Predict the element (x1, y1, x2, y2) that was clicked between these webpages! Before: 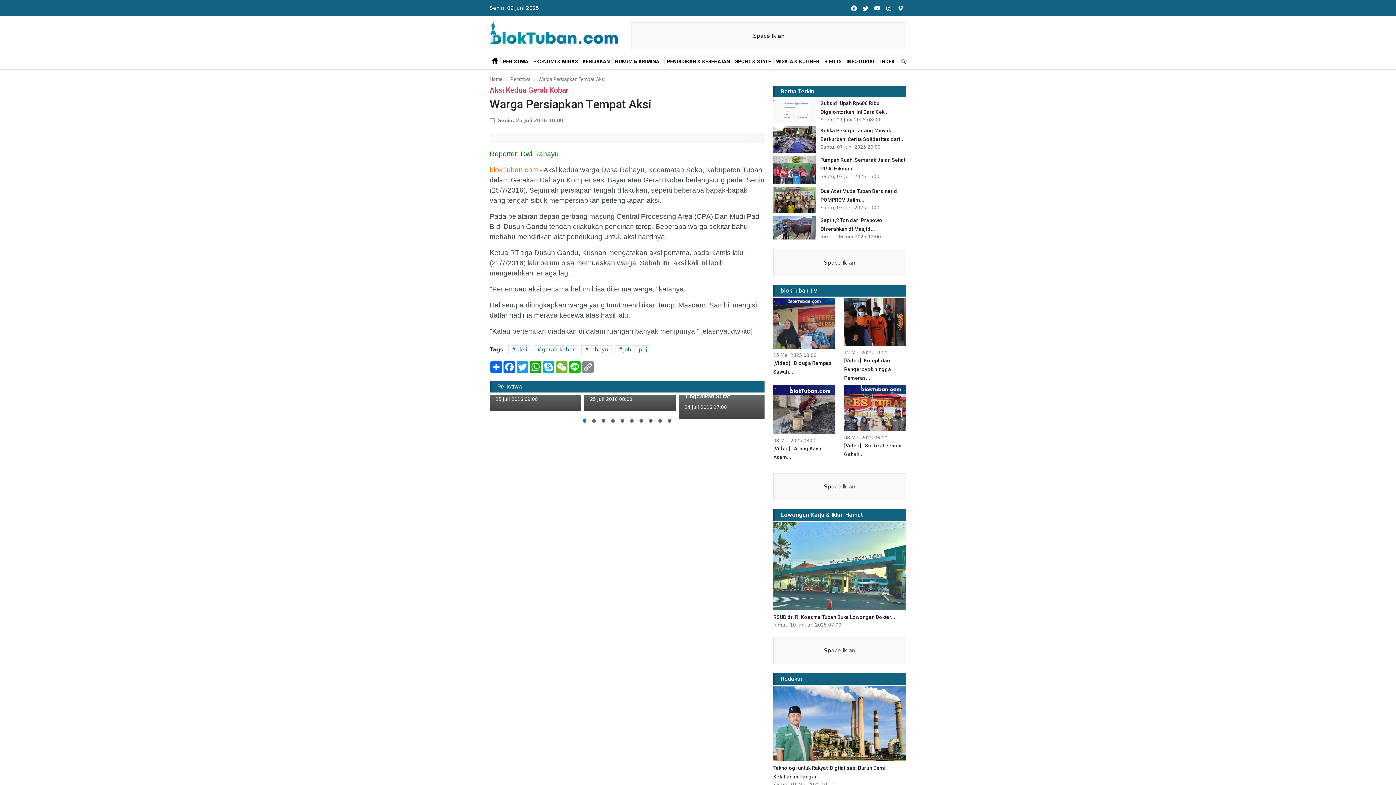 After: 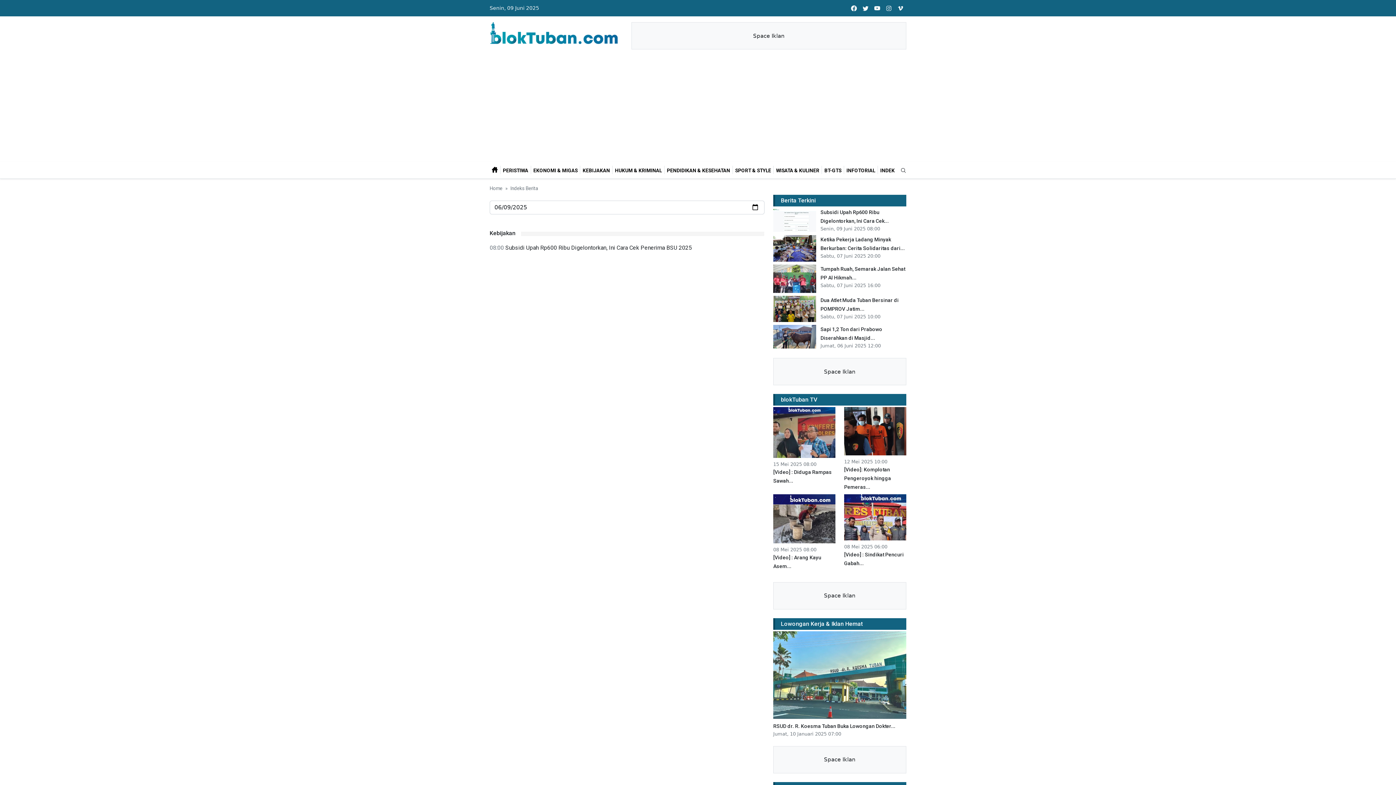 Action: label: INDEK bbox: (878, 56, 897, 65)